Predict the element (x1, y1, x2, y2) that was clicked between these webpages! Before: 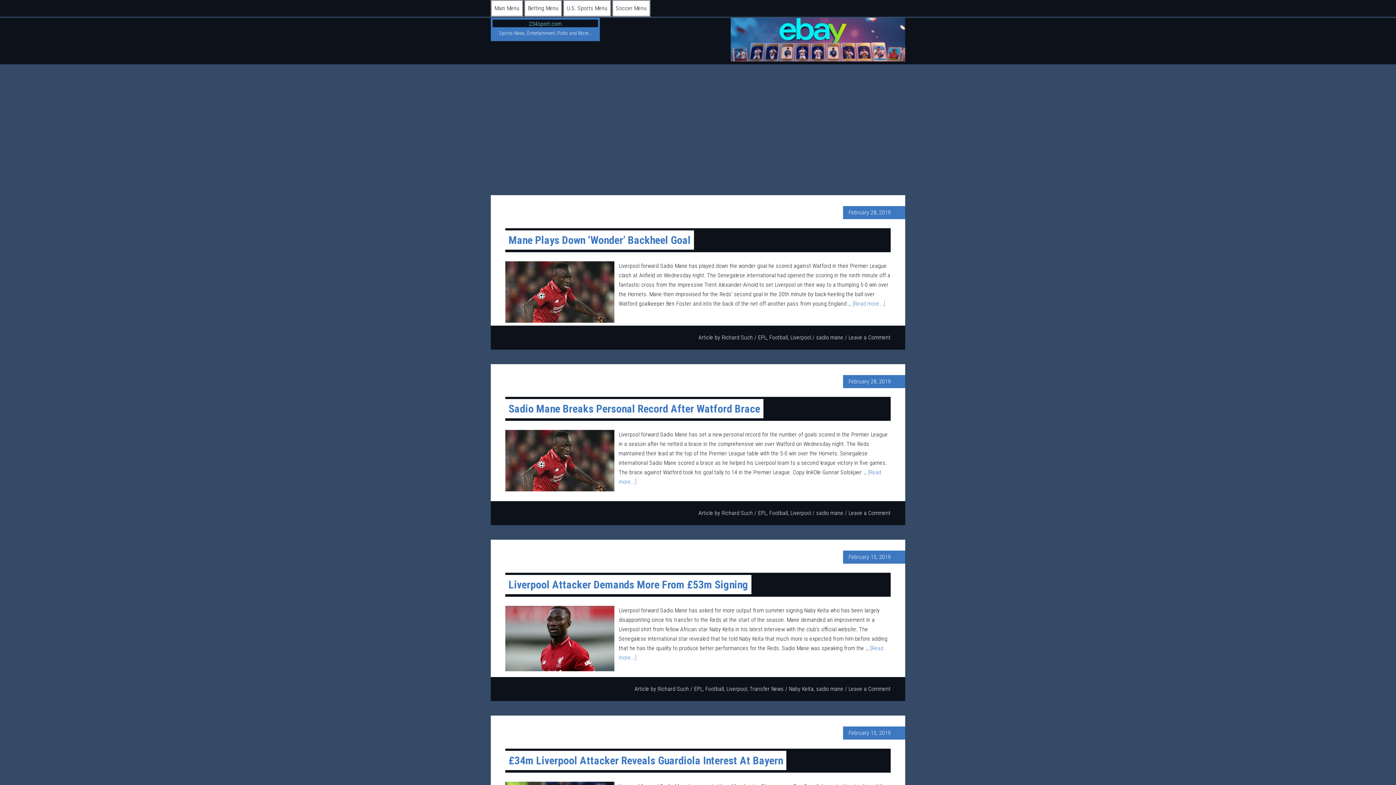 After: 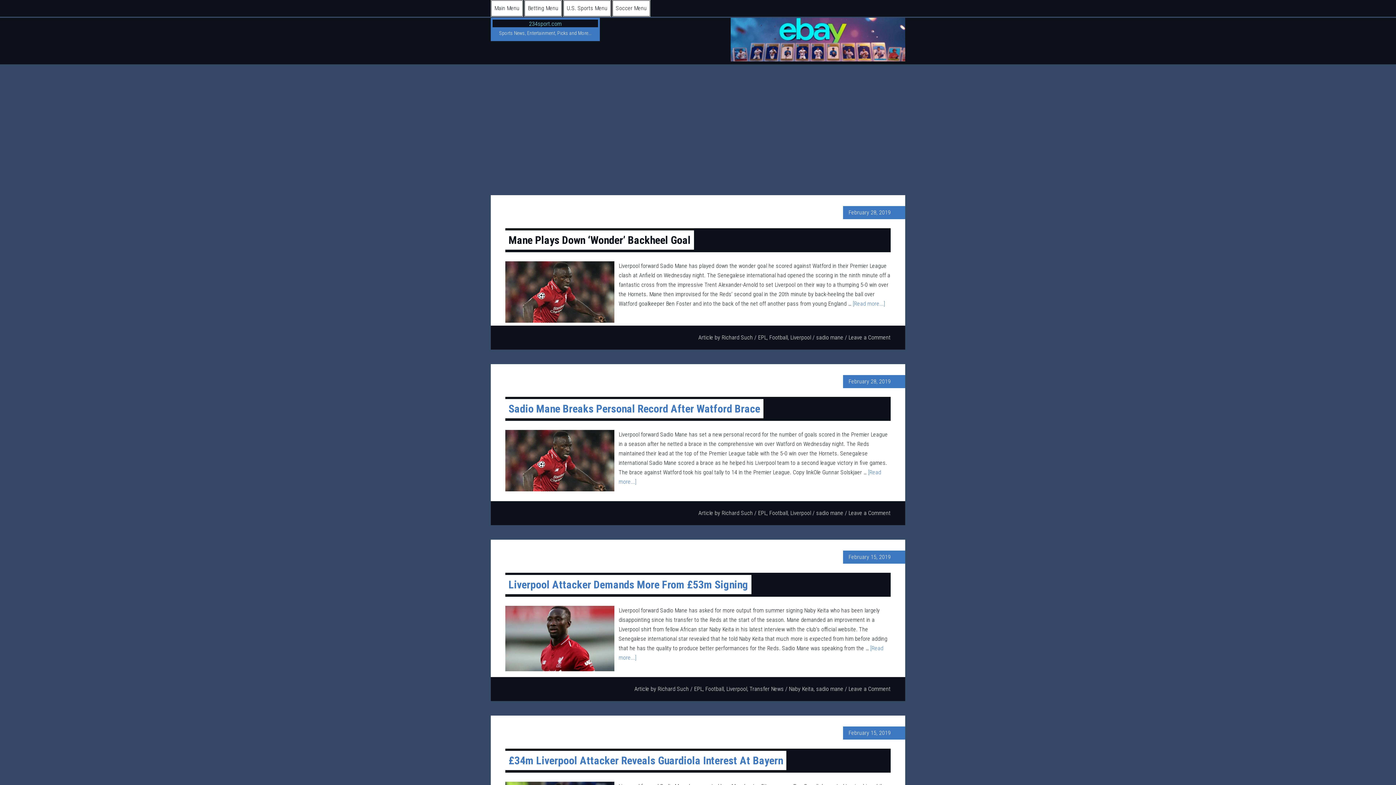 Action: label: Mane Plays Down ‘Wonder’ Backheel Goal bbox: (505, 230, 694, 249)